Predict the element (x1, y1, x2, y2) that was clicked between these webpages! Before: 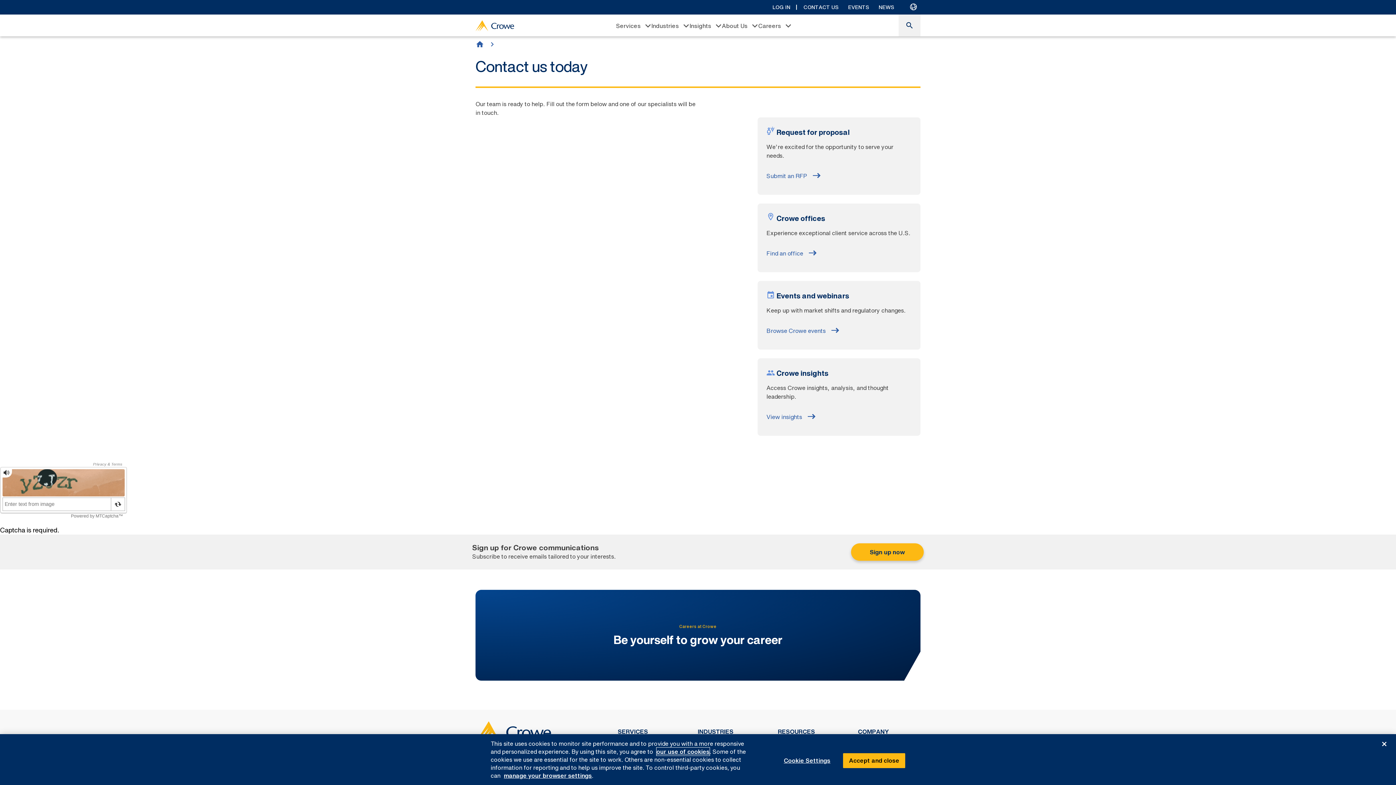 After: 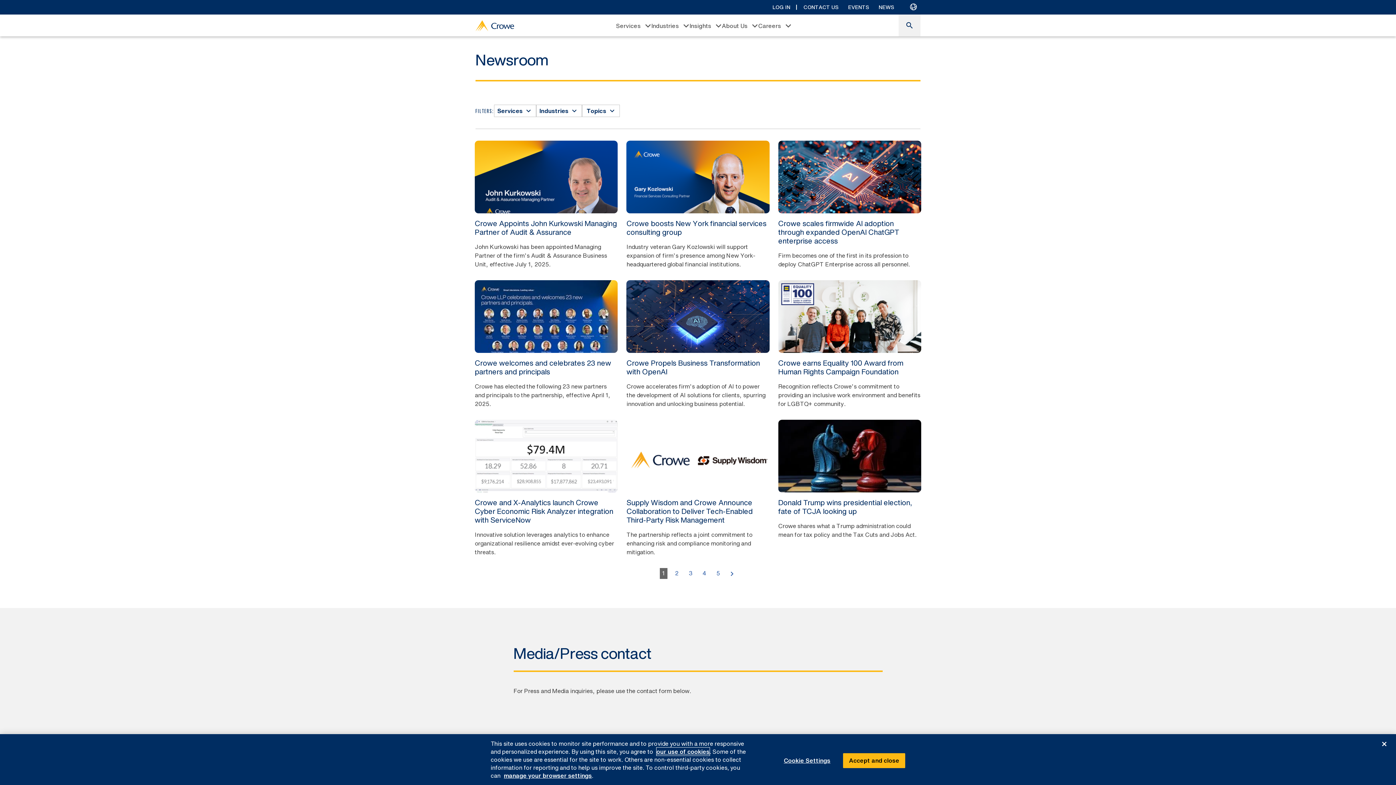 Action: bbox: (875, 2, 897, 12) label: NEWS